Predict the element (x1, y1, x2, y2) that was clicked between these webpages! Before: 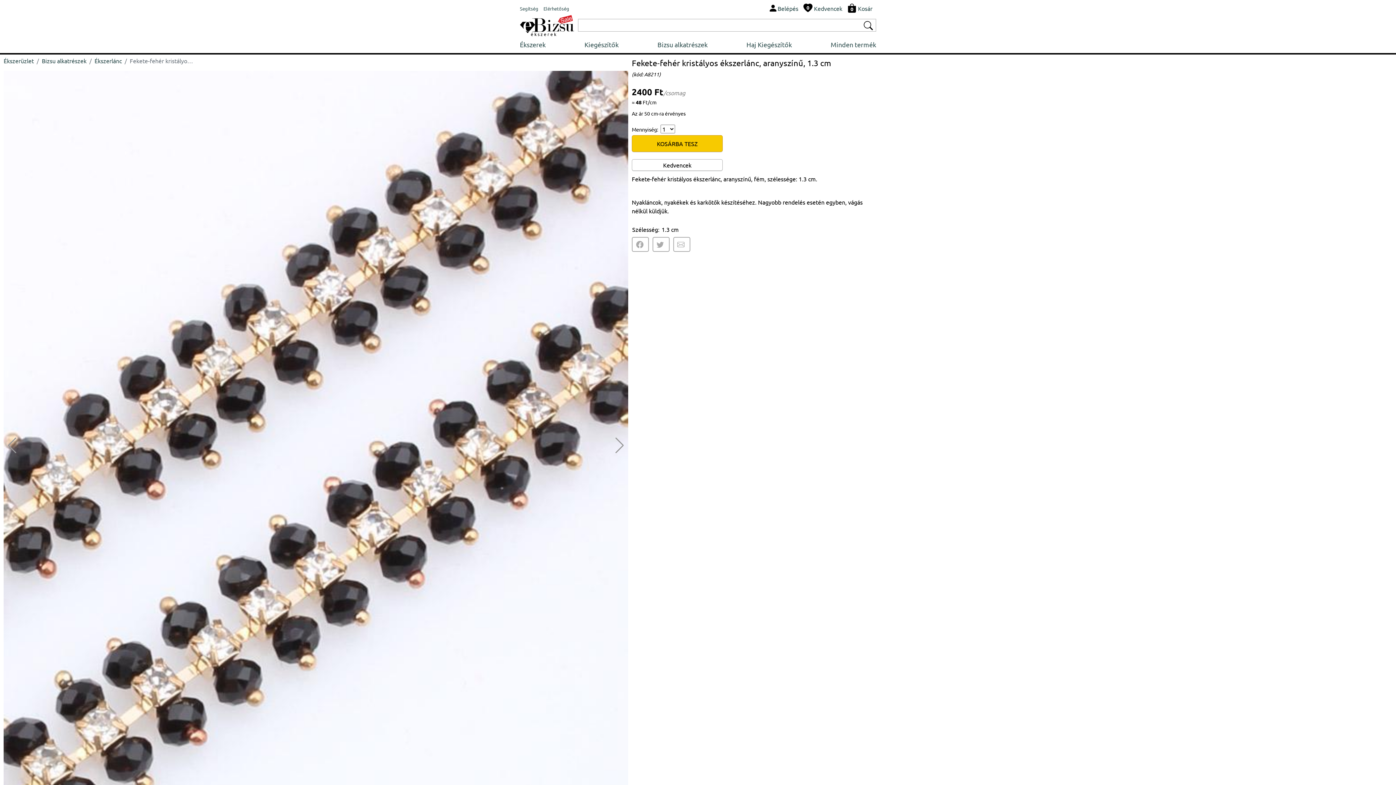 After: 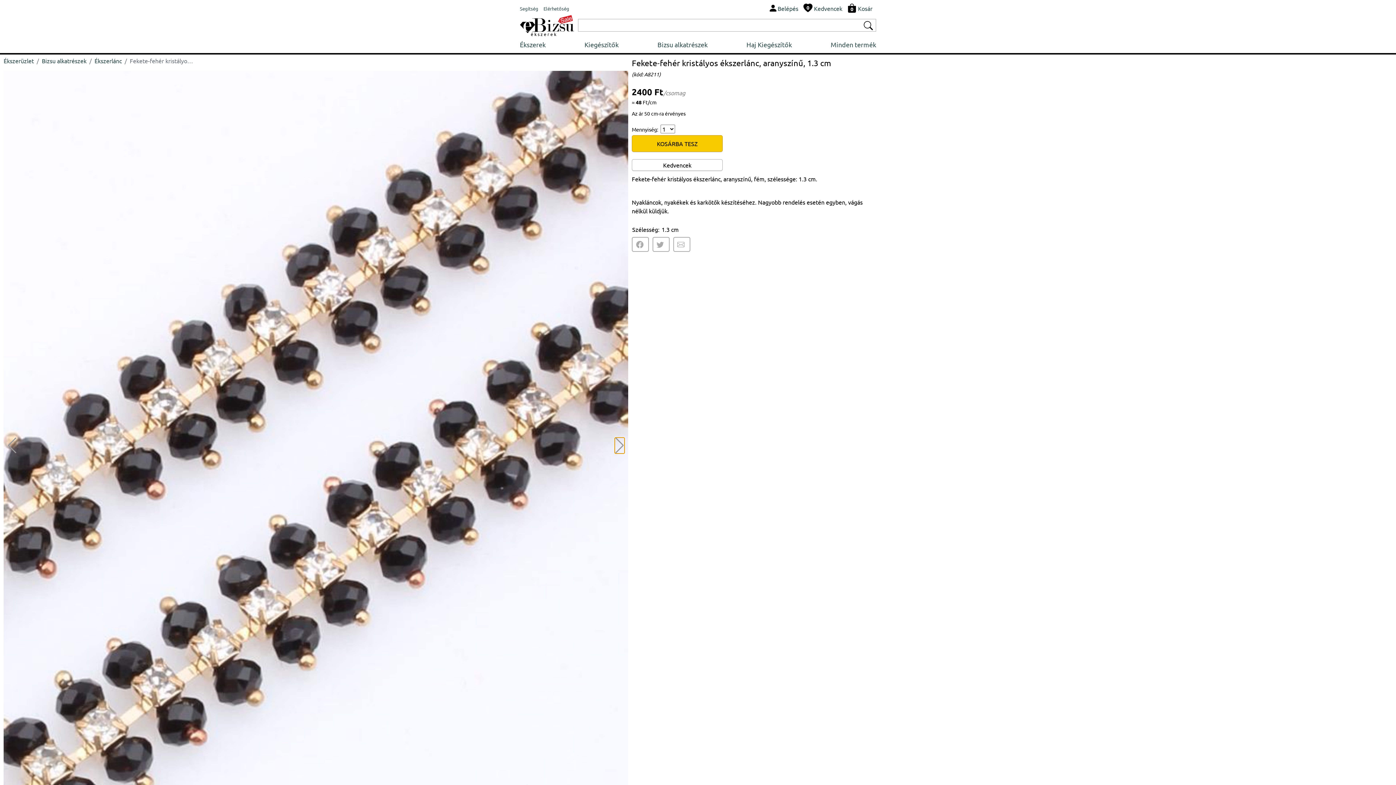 Action: label: Next slide bbox: (614, 437, 624, 453)